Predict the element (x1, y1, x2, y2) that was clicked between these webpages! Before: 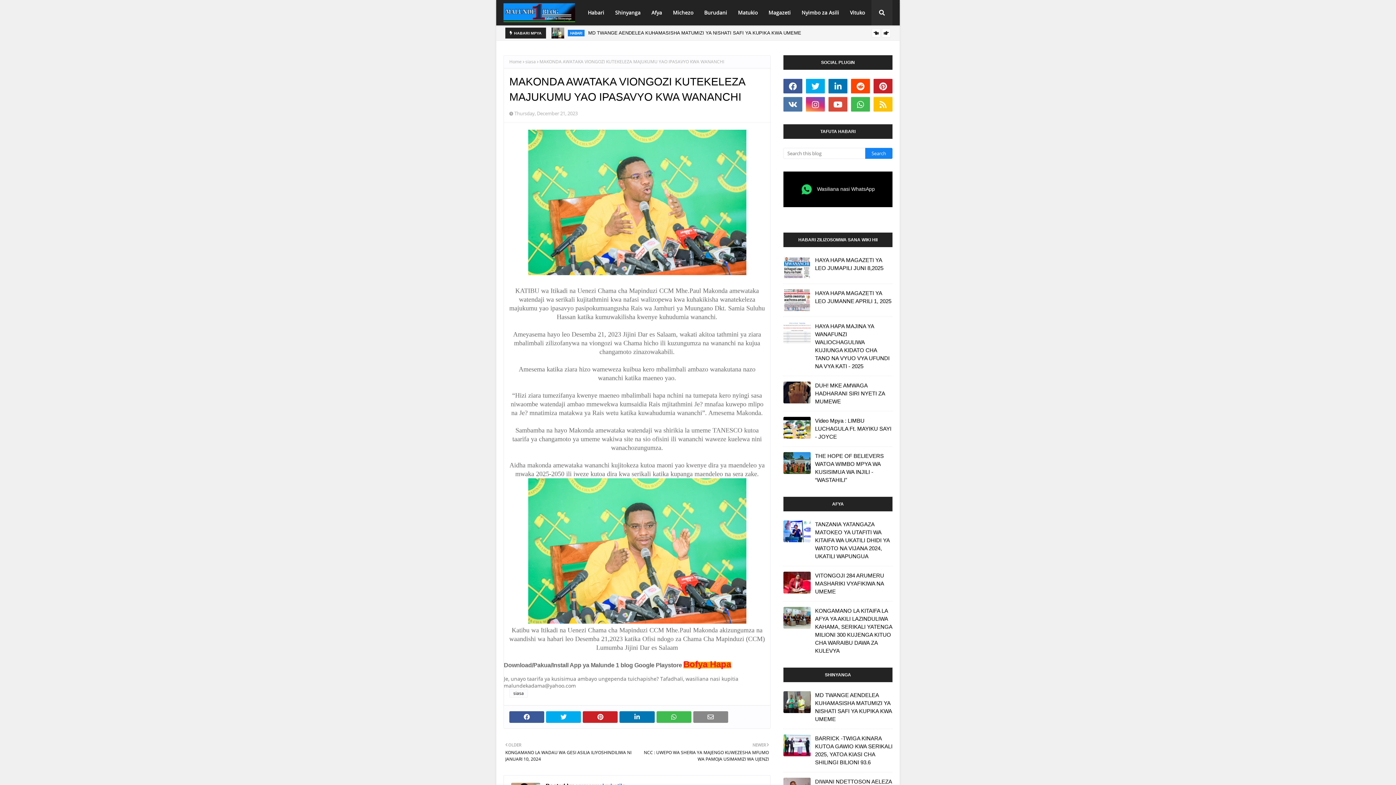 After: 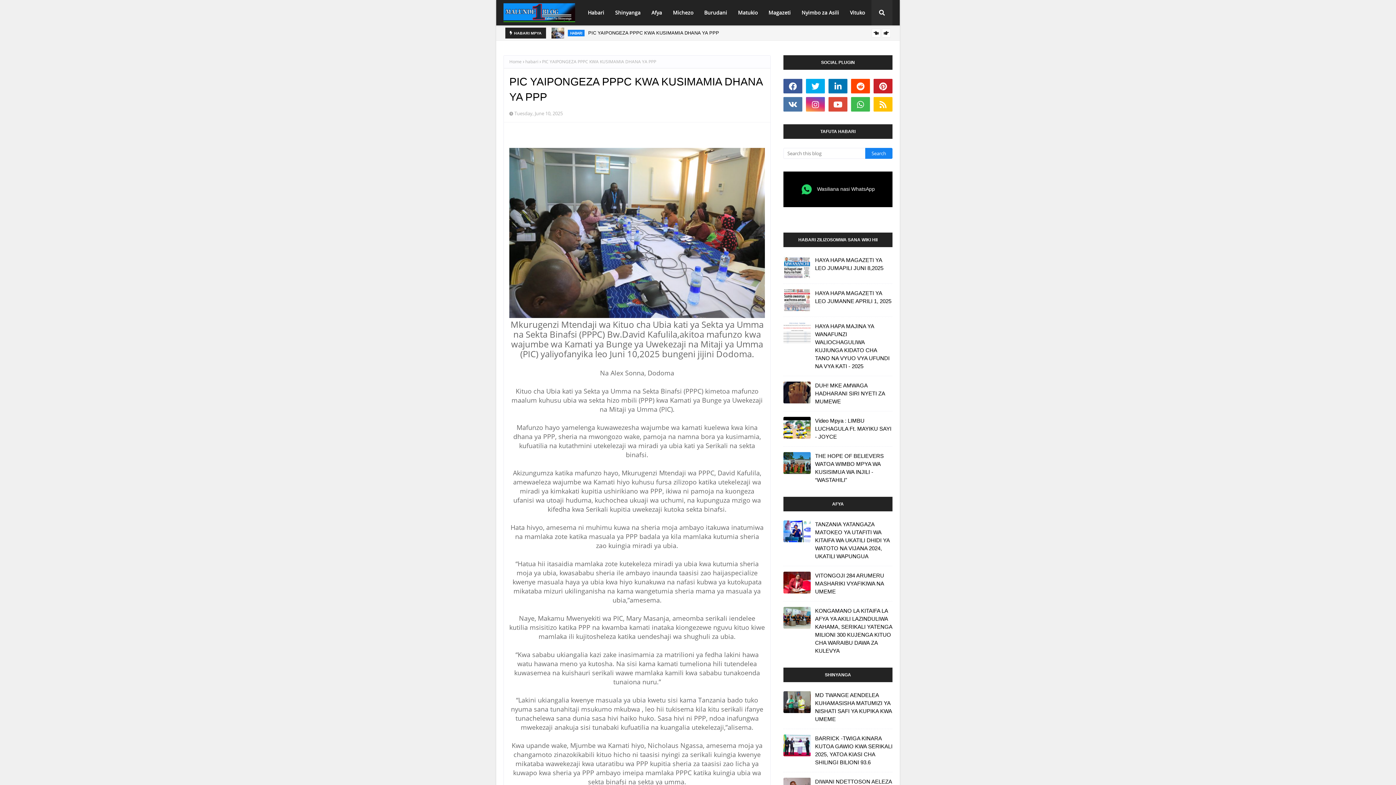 Action: bbox: (588, 22, 719, 33) label: PIC YAIPONGEZA PPPC KWA KUSIMAMIA DHANA YA PPP